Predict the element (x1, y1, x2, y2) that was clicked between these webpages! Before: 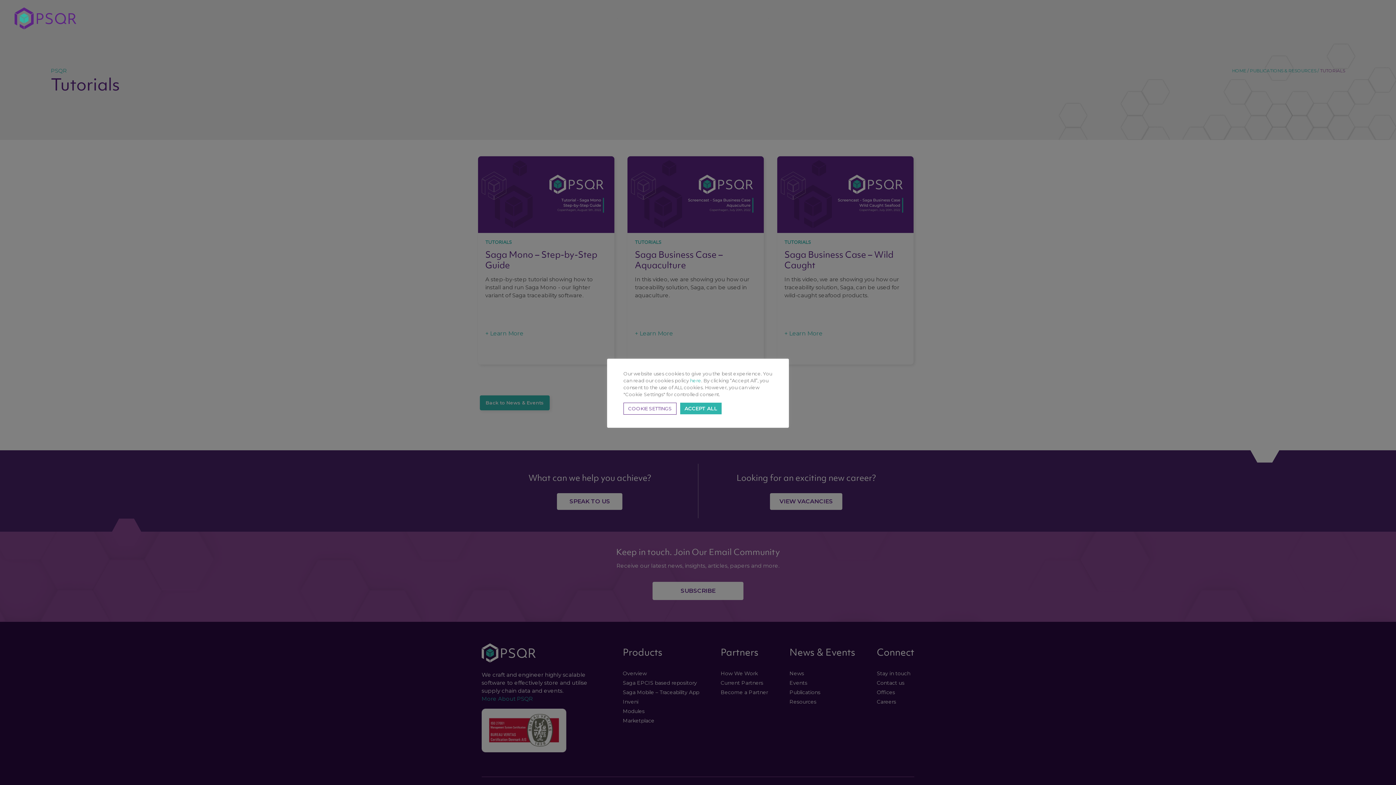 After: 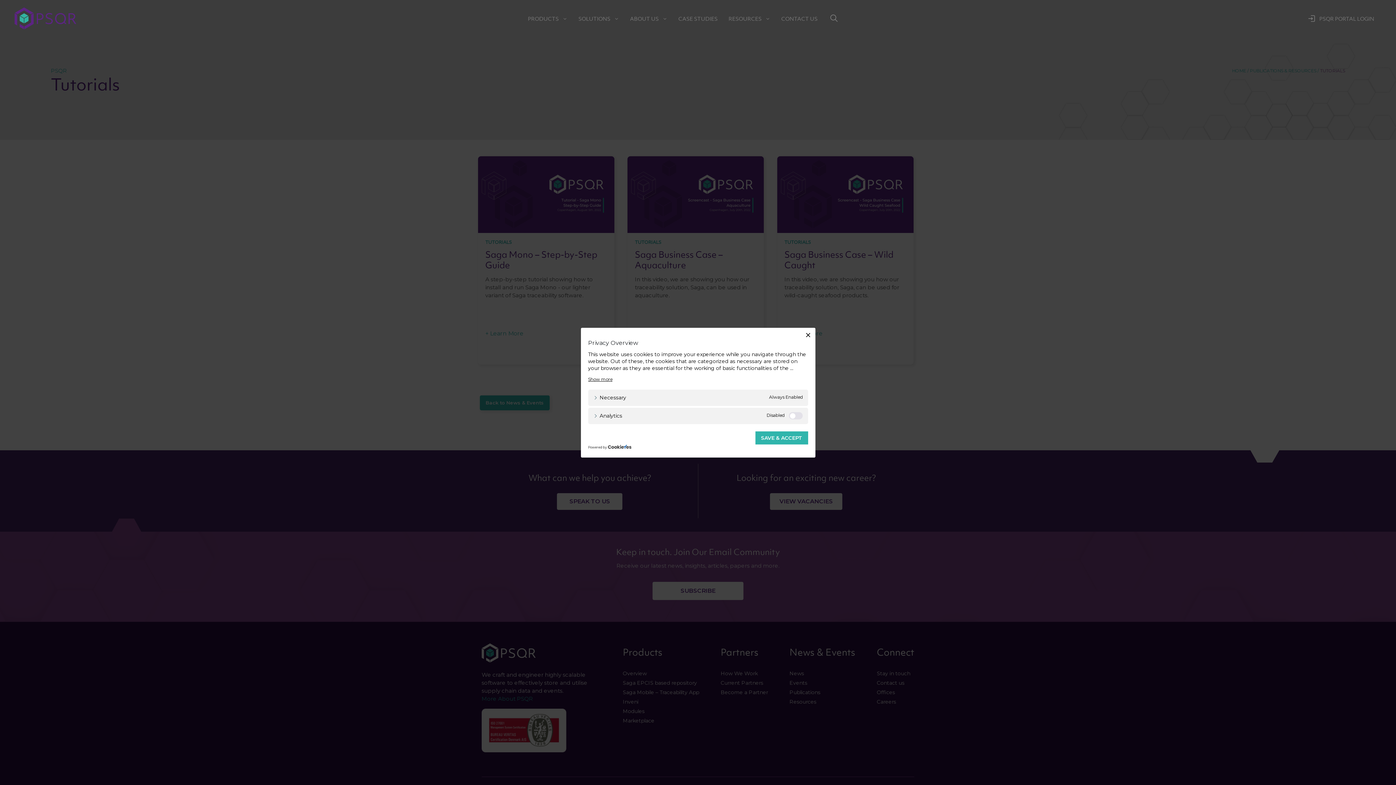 Action: label: COOKIE SETTINGS bbox: (623, 402, 676, 414)